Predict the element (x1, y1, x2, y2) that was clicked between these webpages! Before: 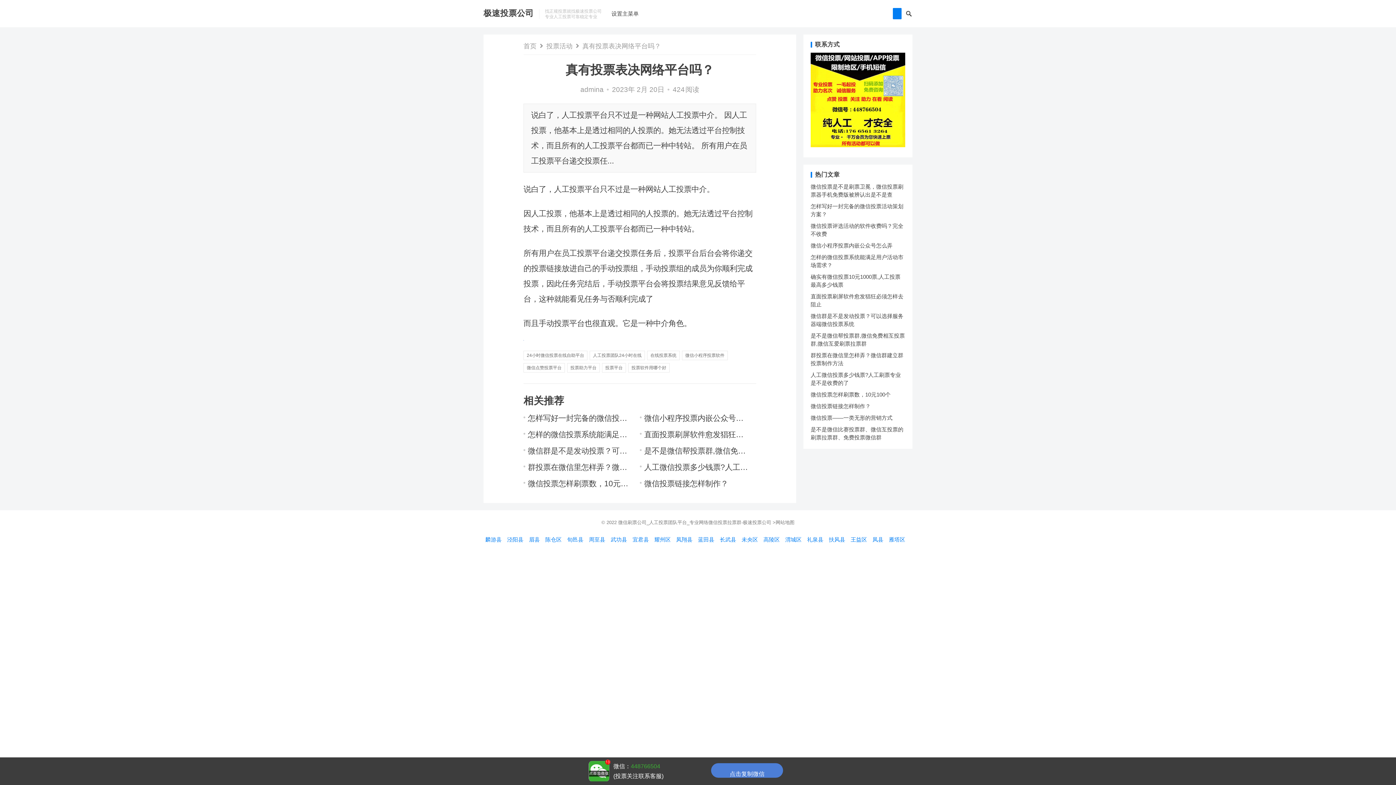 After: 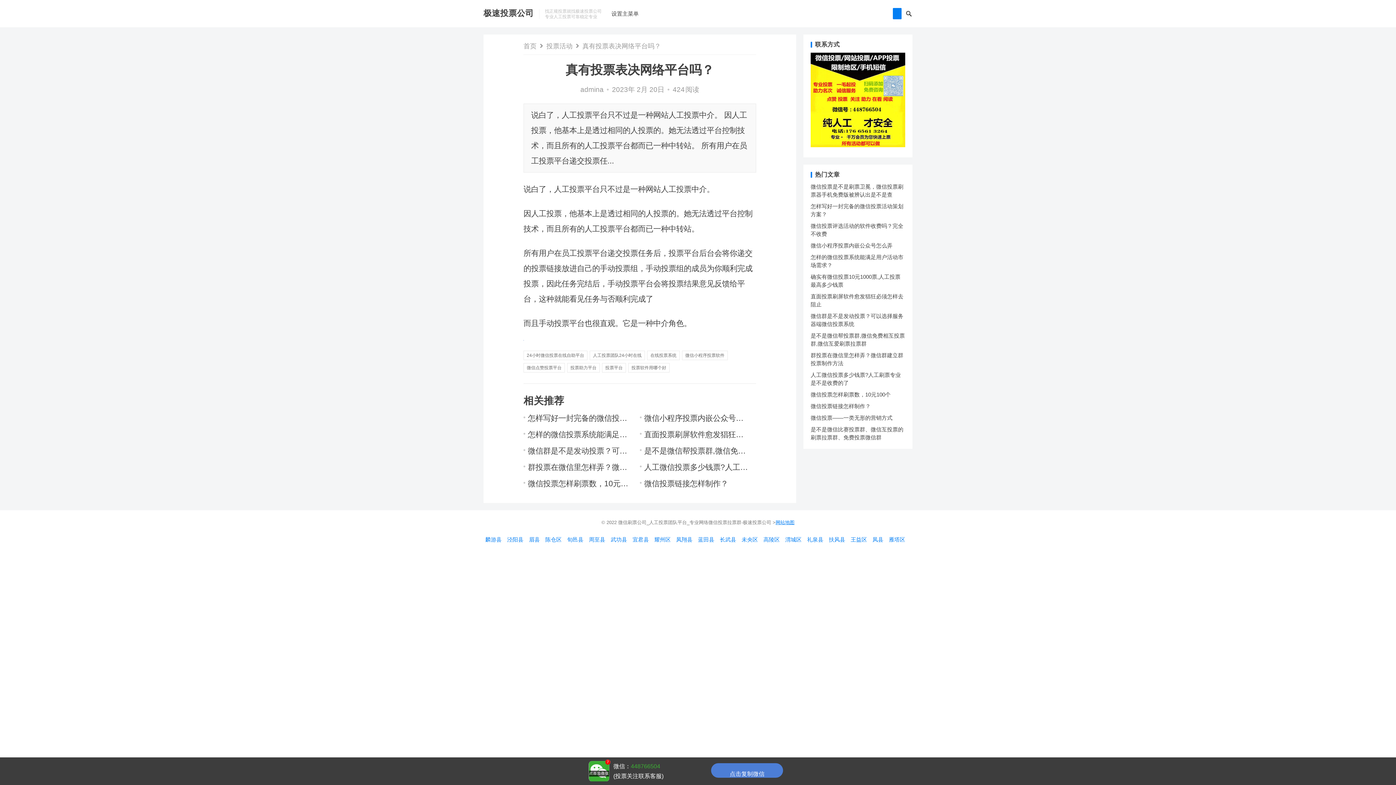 Action: label: 网站地图 bbox: (775, 520, 794, 525)